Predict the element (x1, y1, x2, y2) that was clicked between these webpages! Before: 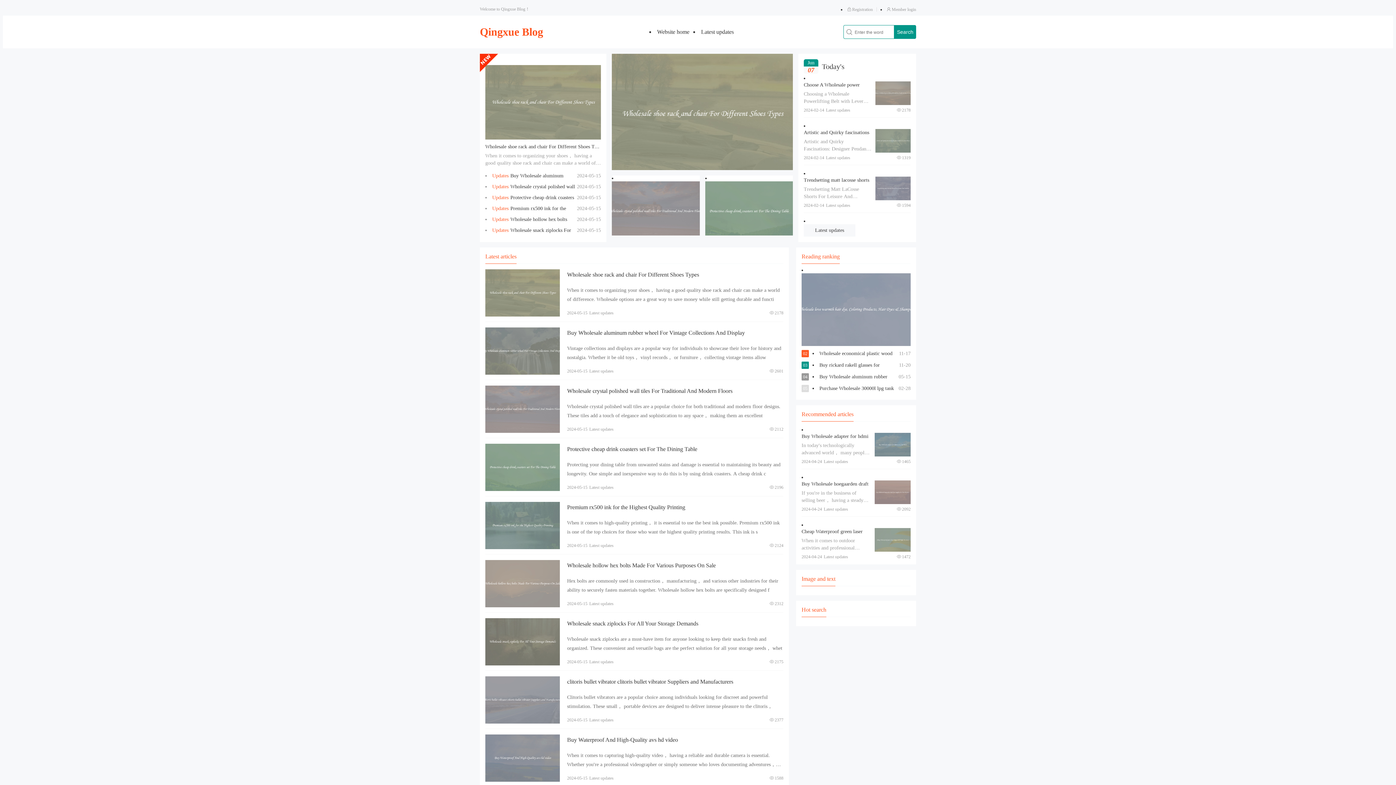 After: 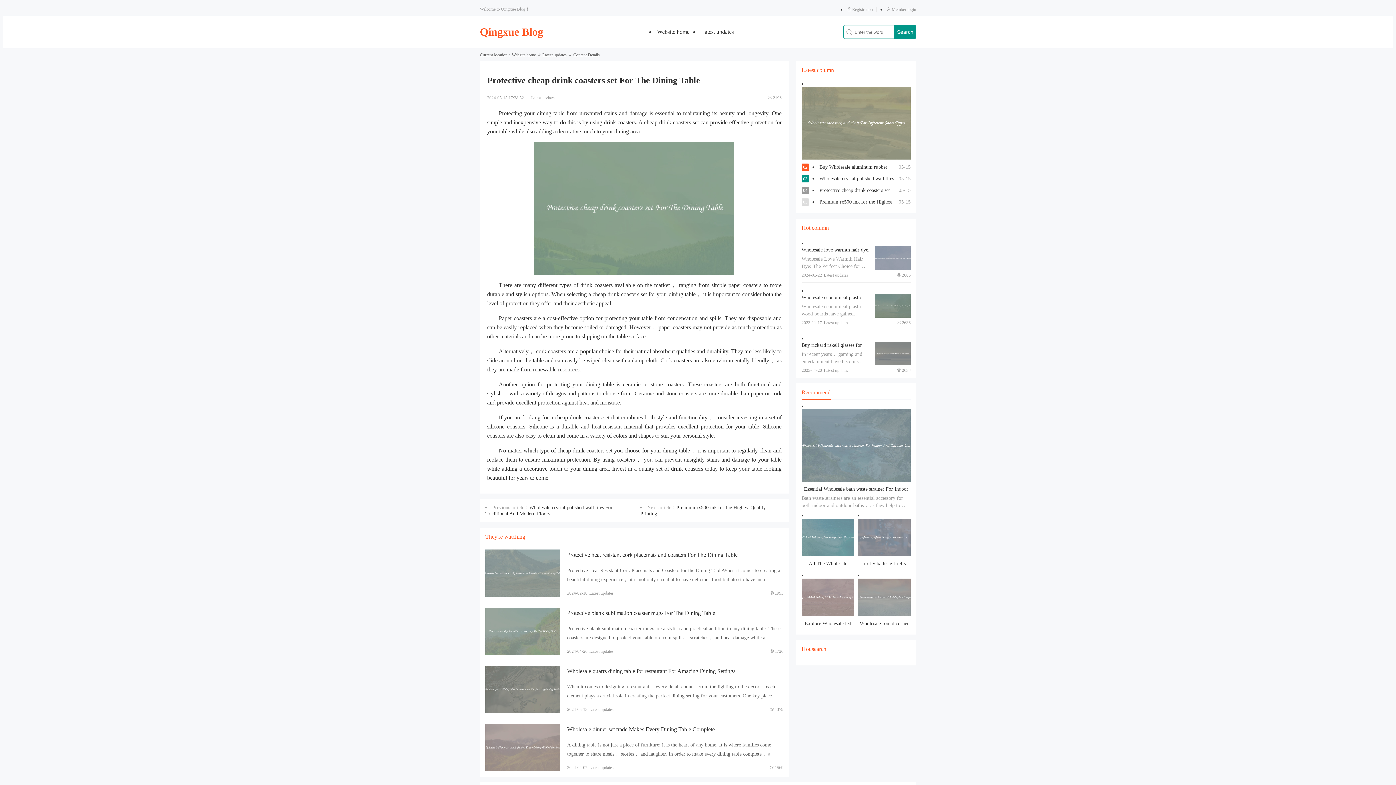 Action: label: View details bbox: (485, 444, 560, 491)